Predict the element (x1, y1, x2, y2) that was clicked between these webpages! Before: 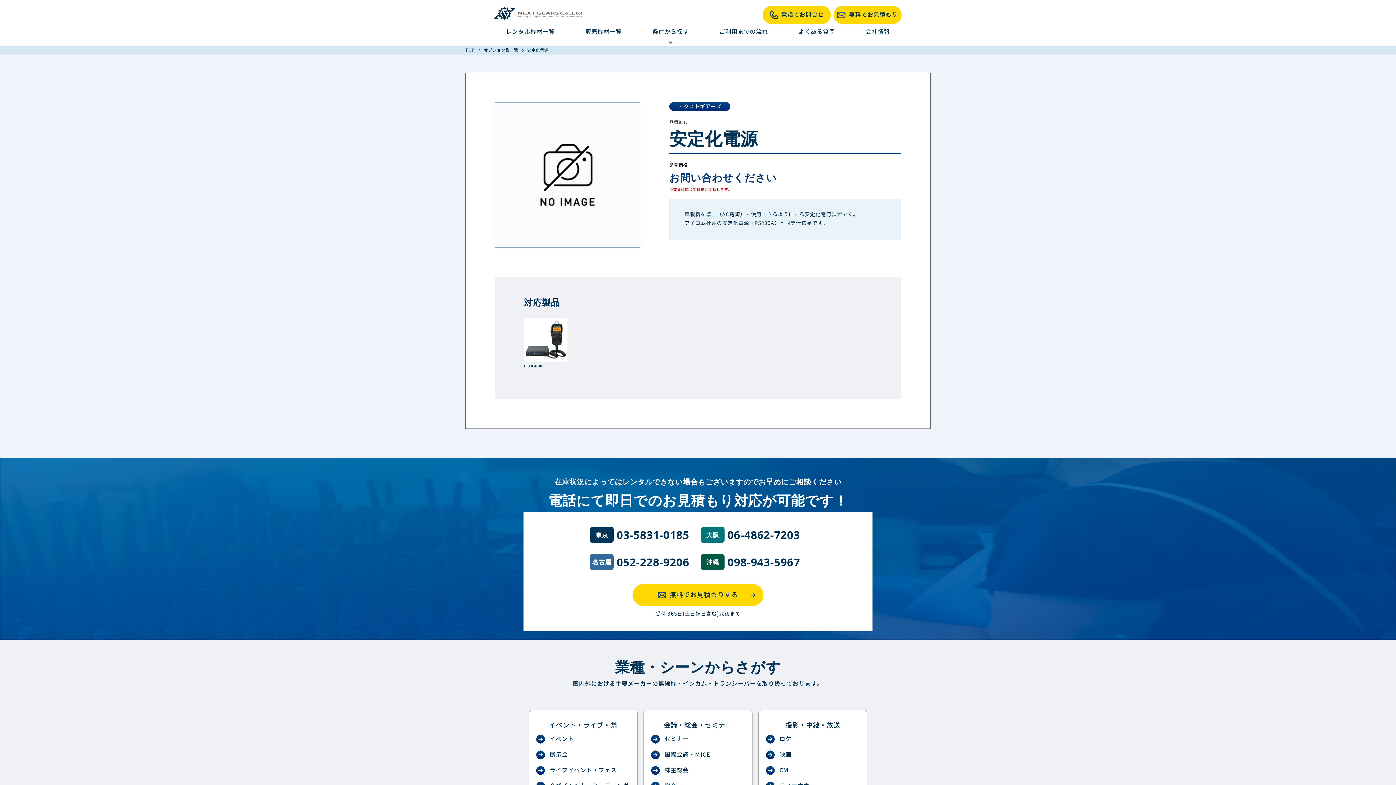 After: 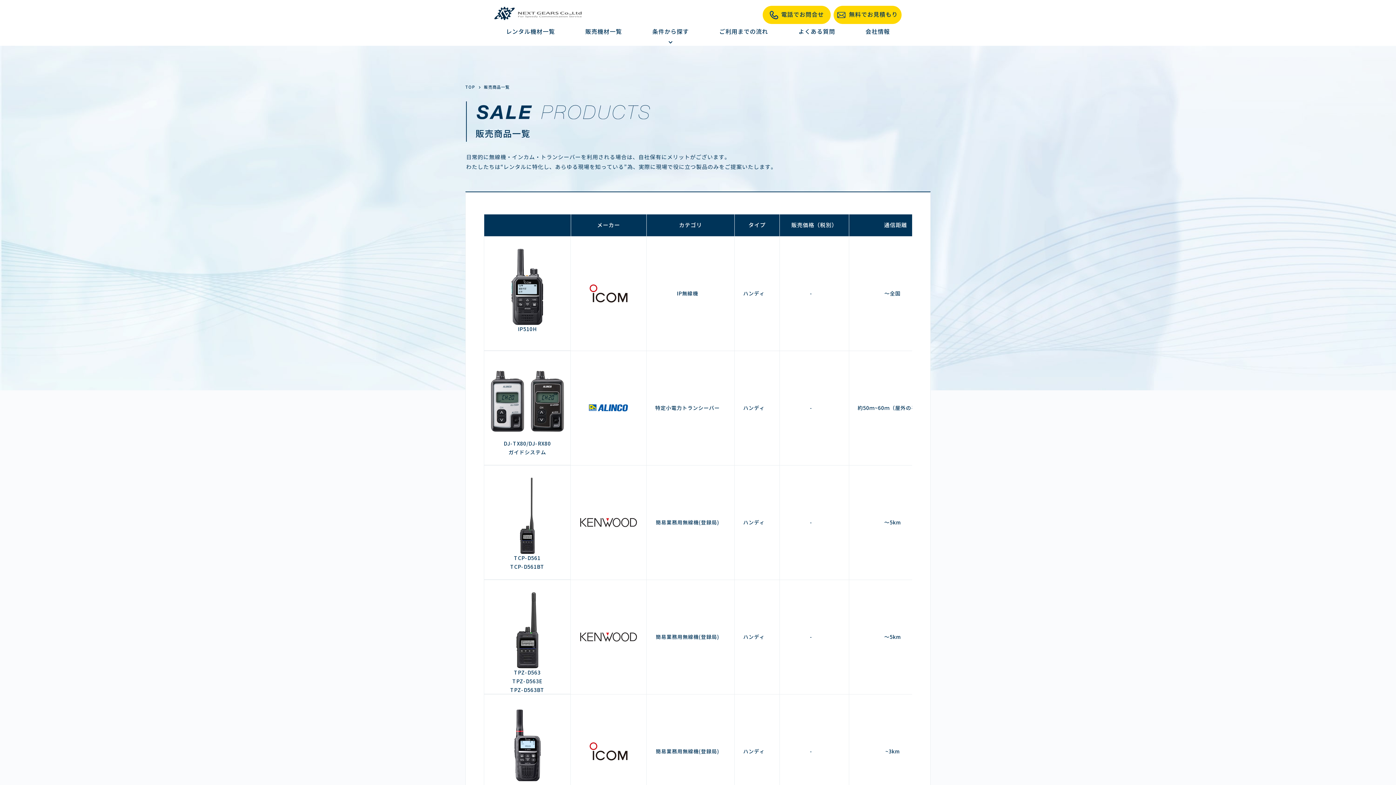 Action: label: 販売機材一覧 bbox: (585, 28, 622, 35)